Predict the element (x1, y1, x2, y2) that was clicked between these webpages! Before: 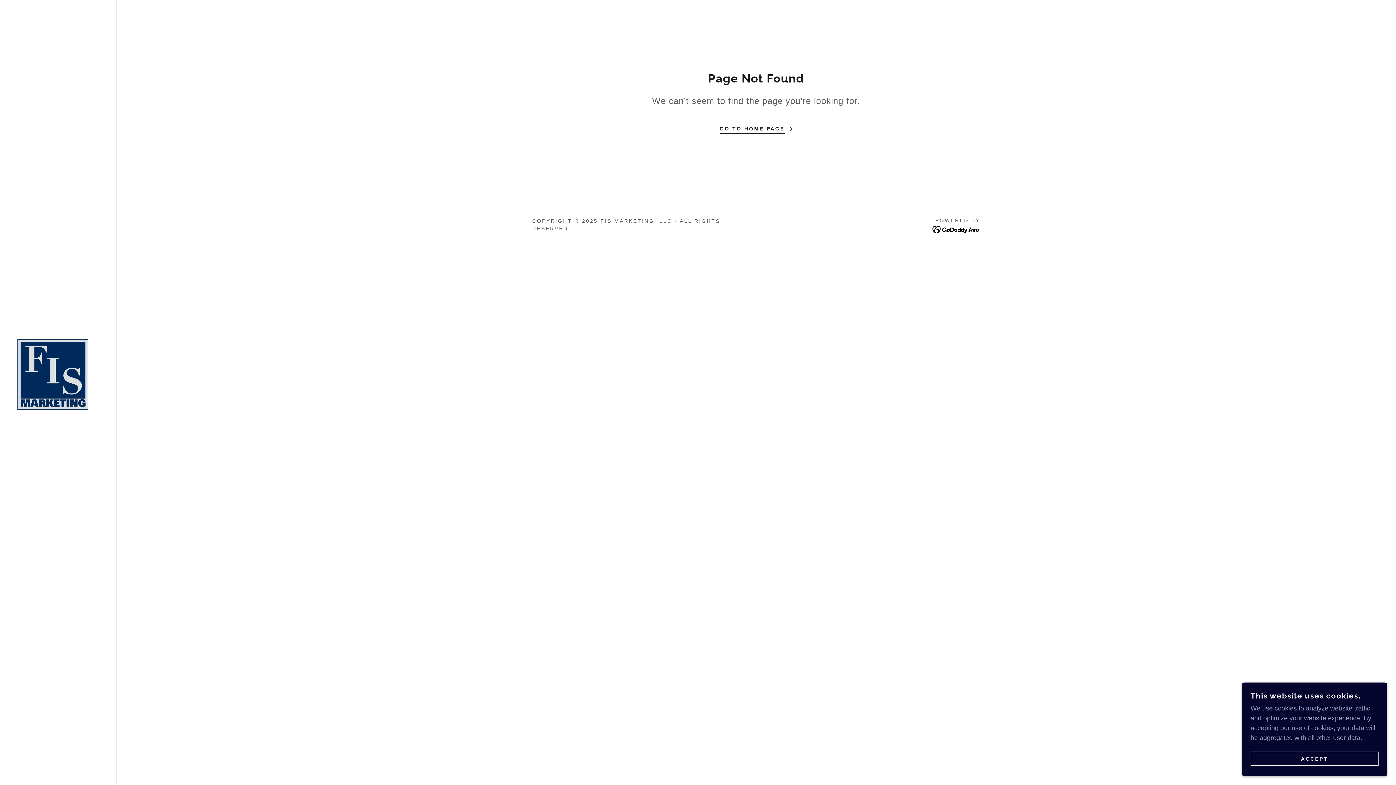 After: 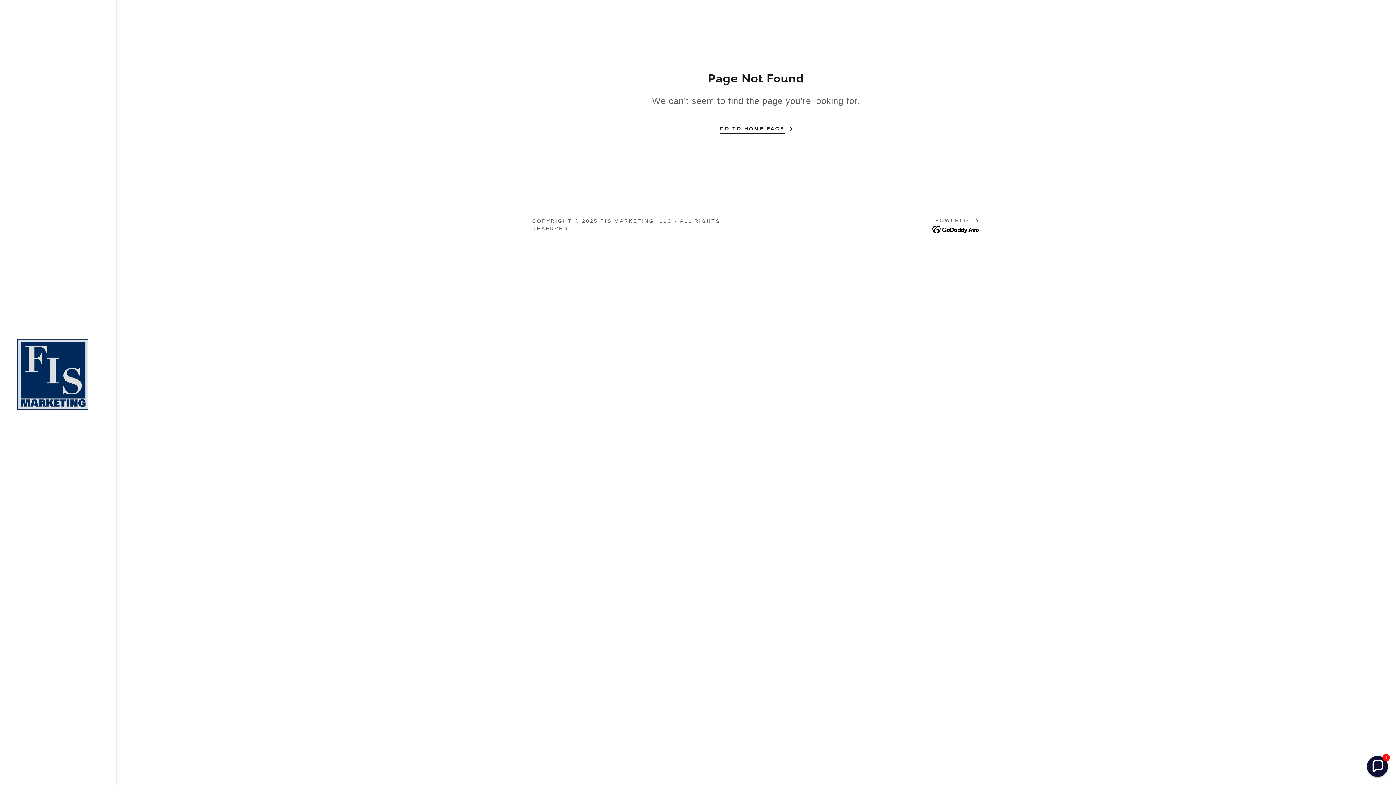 Action: bbox: (1250, 752, 1378, 766) label: ACCEPT